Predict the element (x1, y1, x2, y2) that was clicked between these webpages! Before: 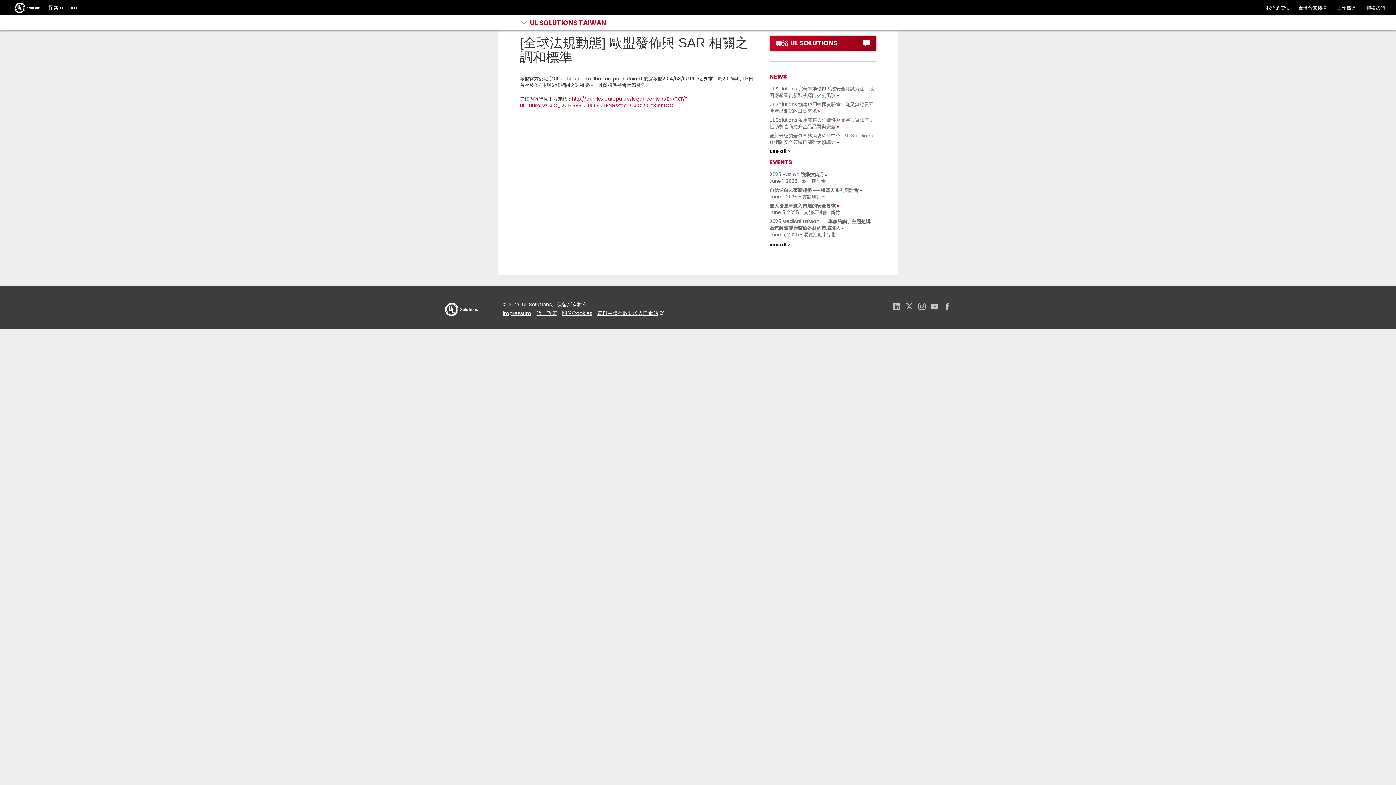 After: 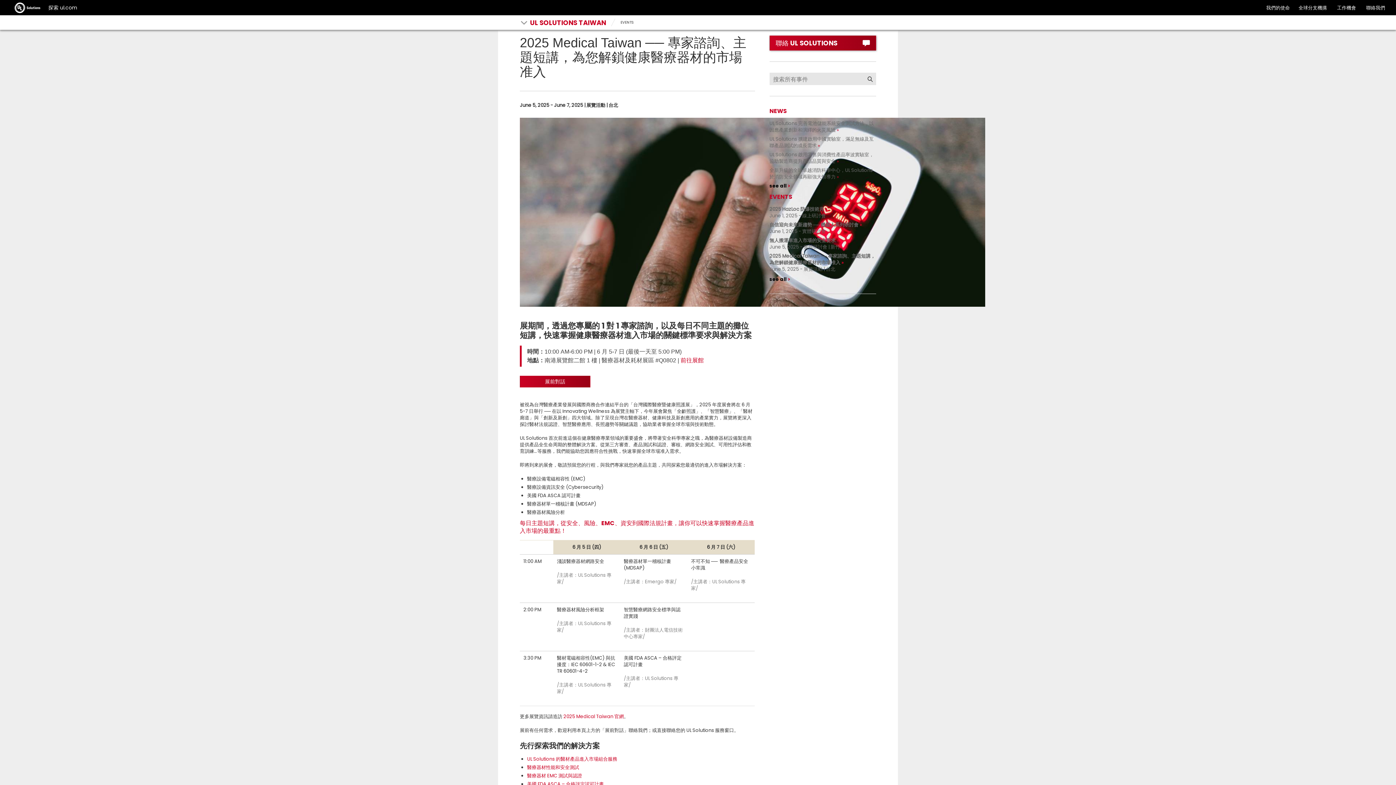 Action: bbox: (769, 218, 875, 231) label: 2025 Medical Taiwan ── 專家諮詢、主題短講，為您解鎖健康醫療器材的市場准入